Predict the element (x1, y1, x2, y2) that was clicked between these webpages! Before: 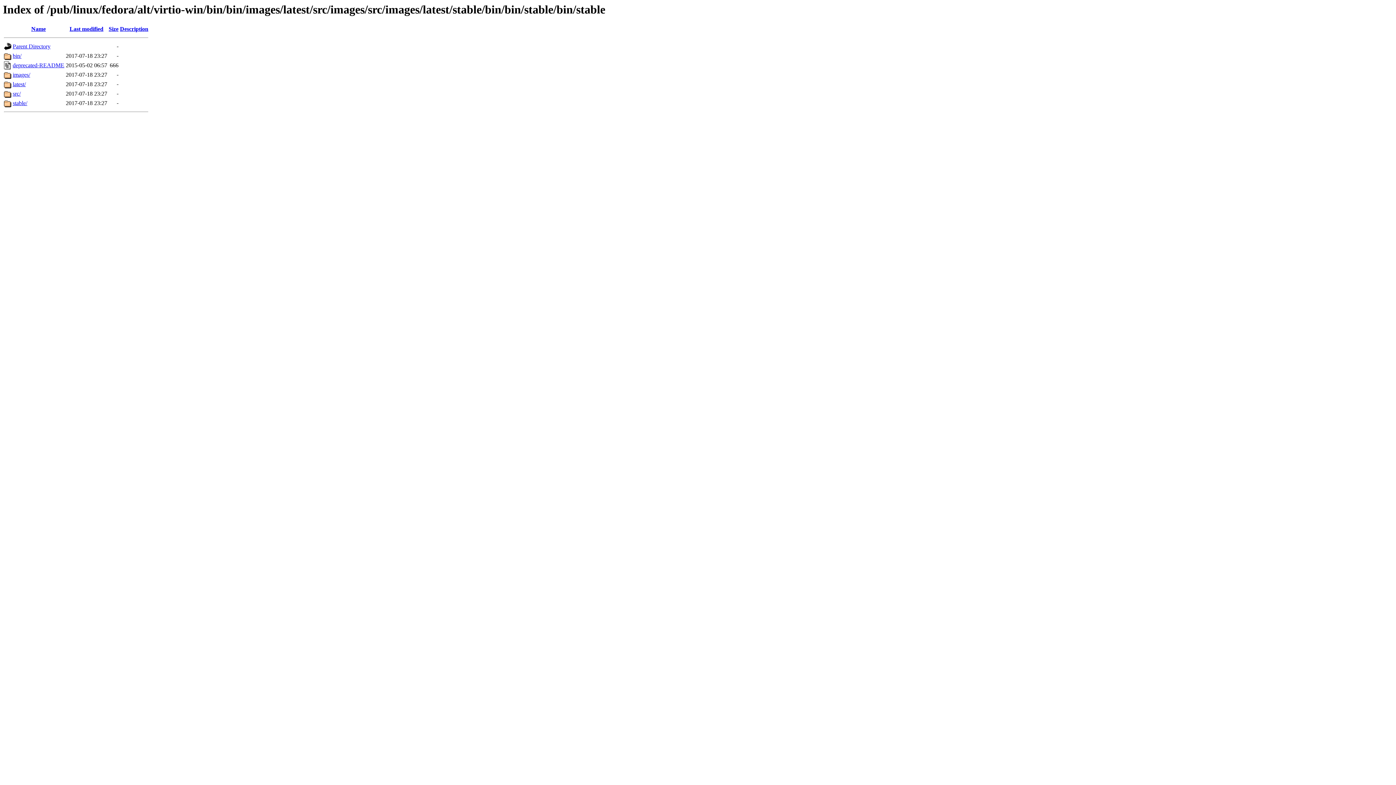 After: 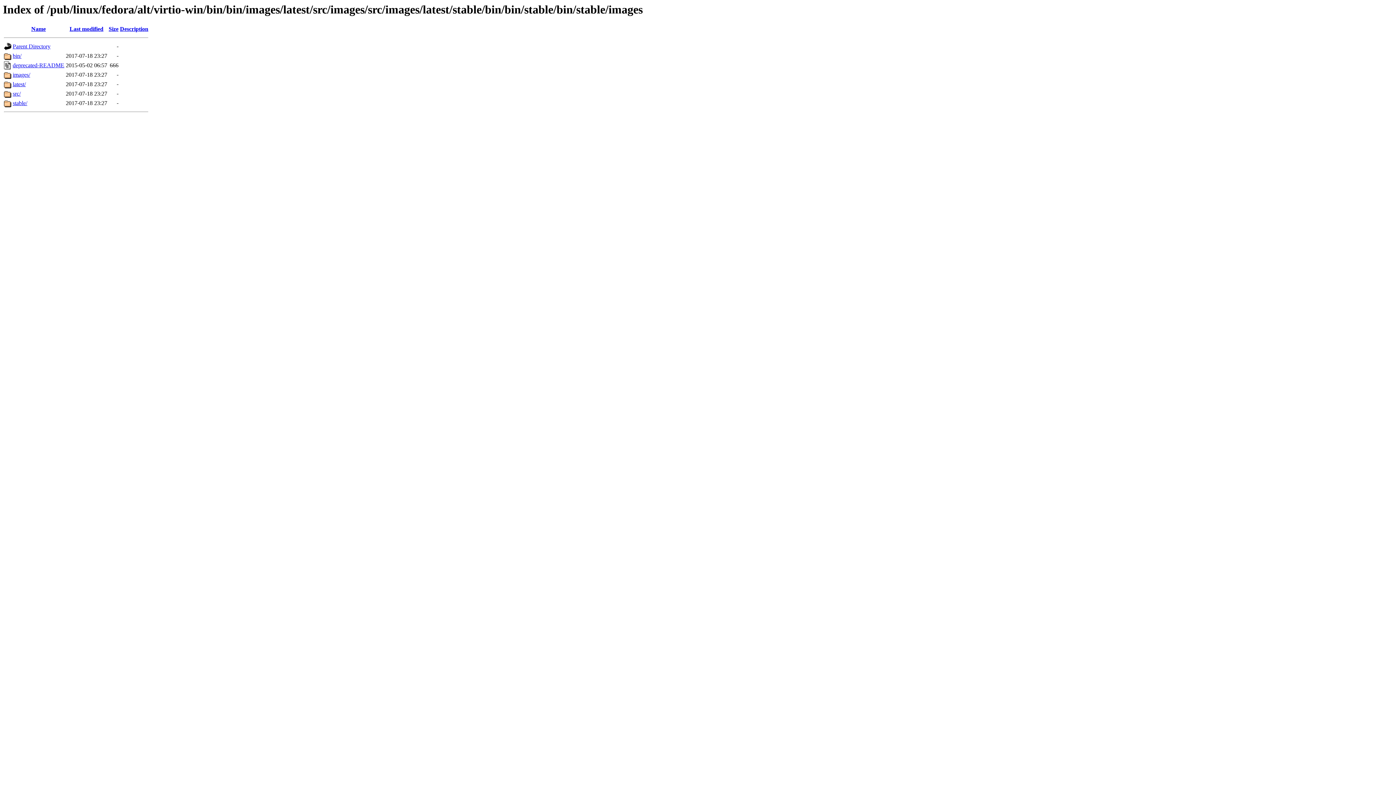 Action: bbox: (12, 71, 30, 77) label: images/